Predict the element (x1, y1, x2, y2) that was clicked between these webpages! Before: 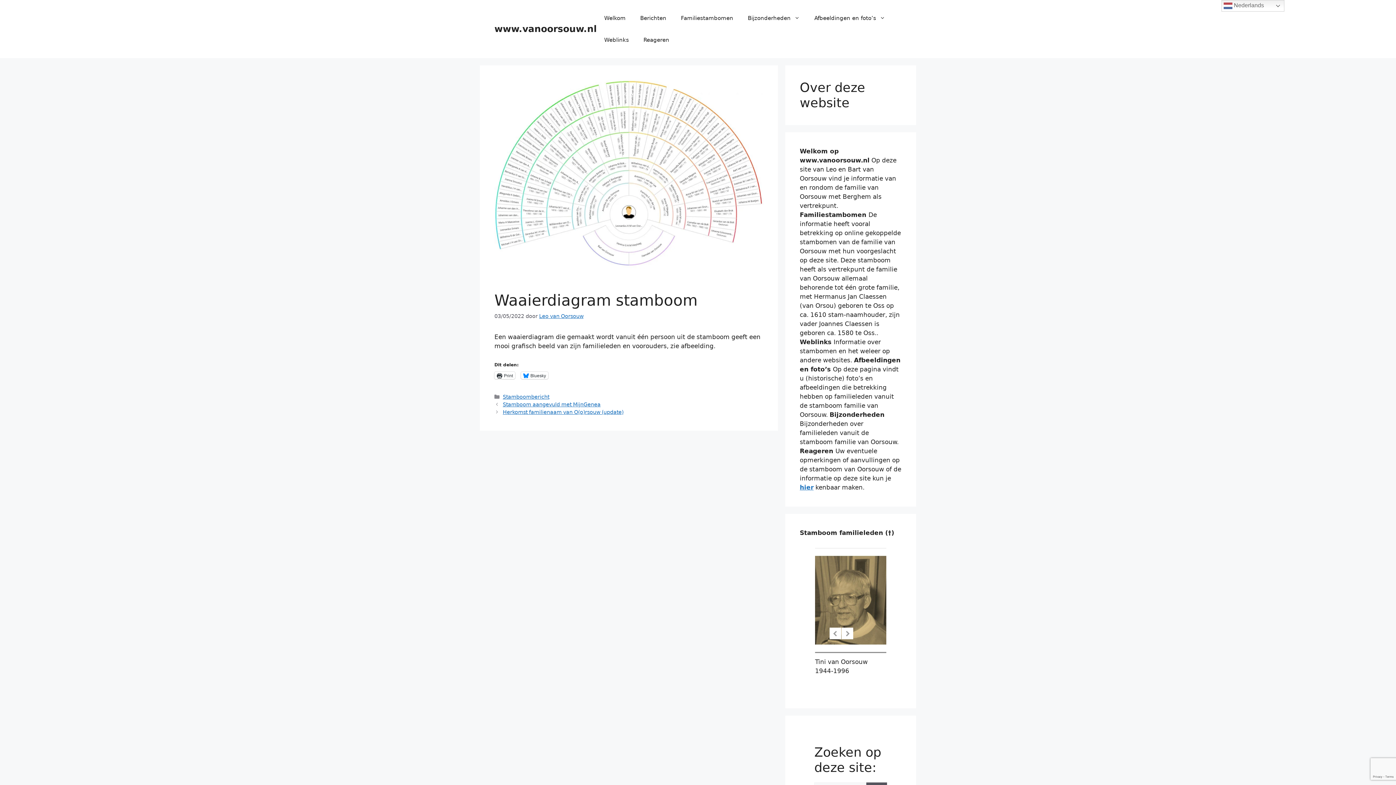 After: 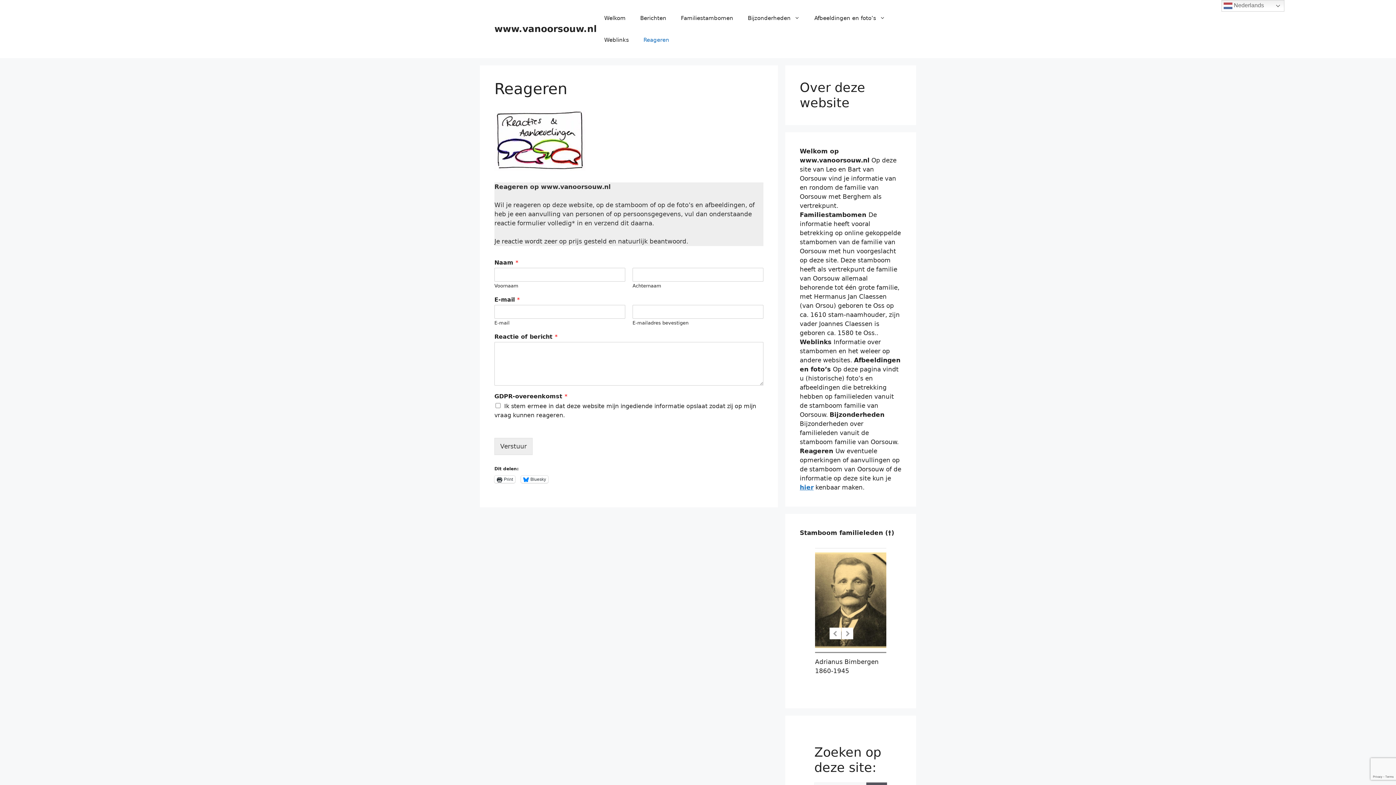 Action: bbox: (800, 484, 813, 491) label: hier